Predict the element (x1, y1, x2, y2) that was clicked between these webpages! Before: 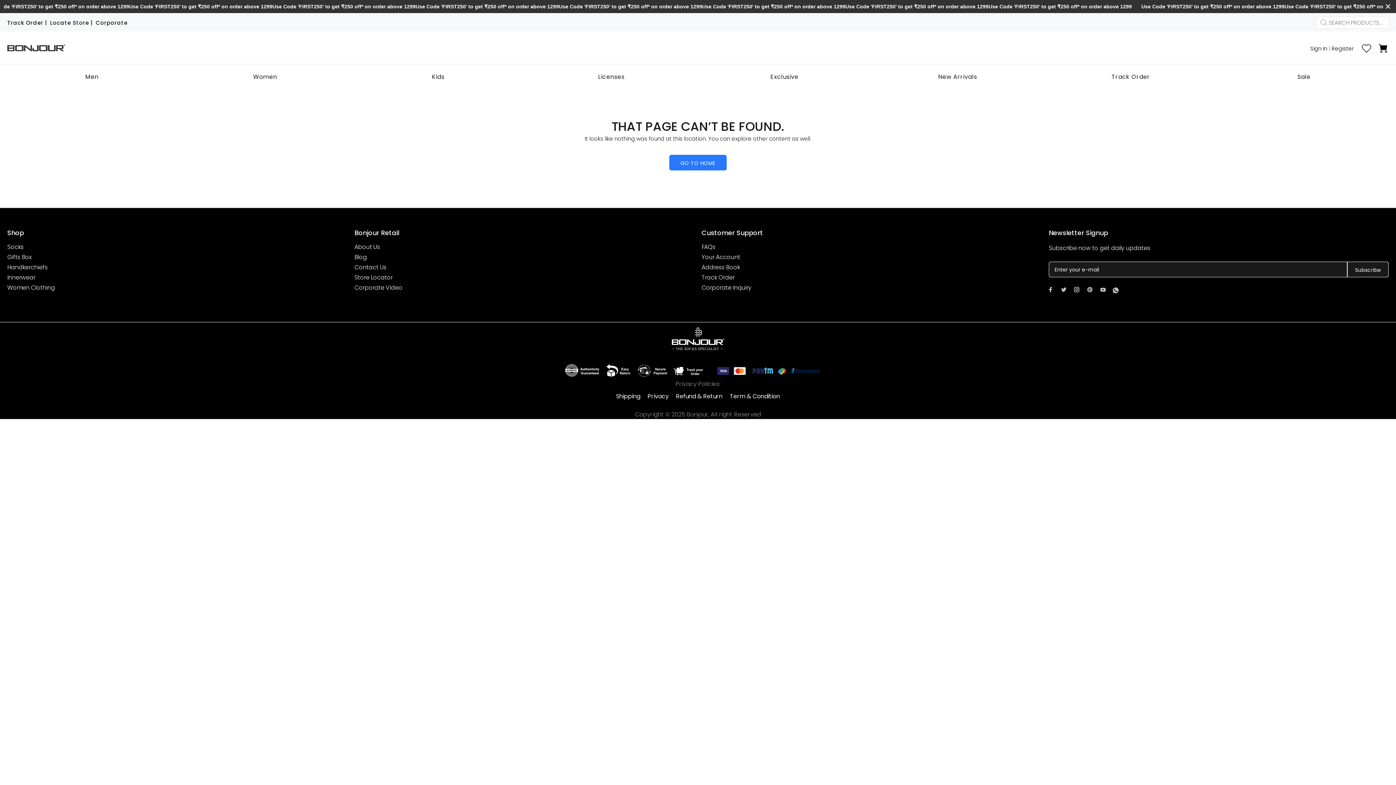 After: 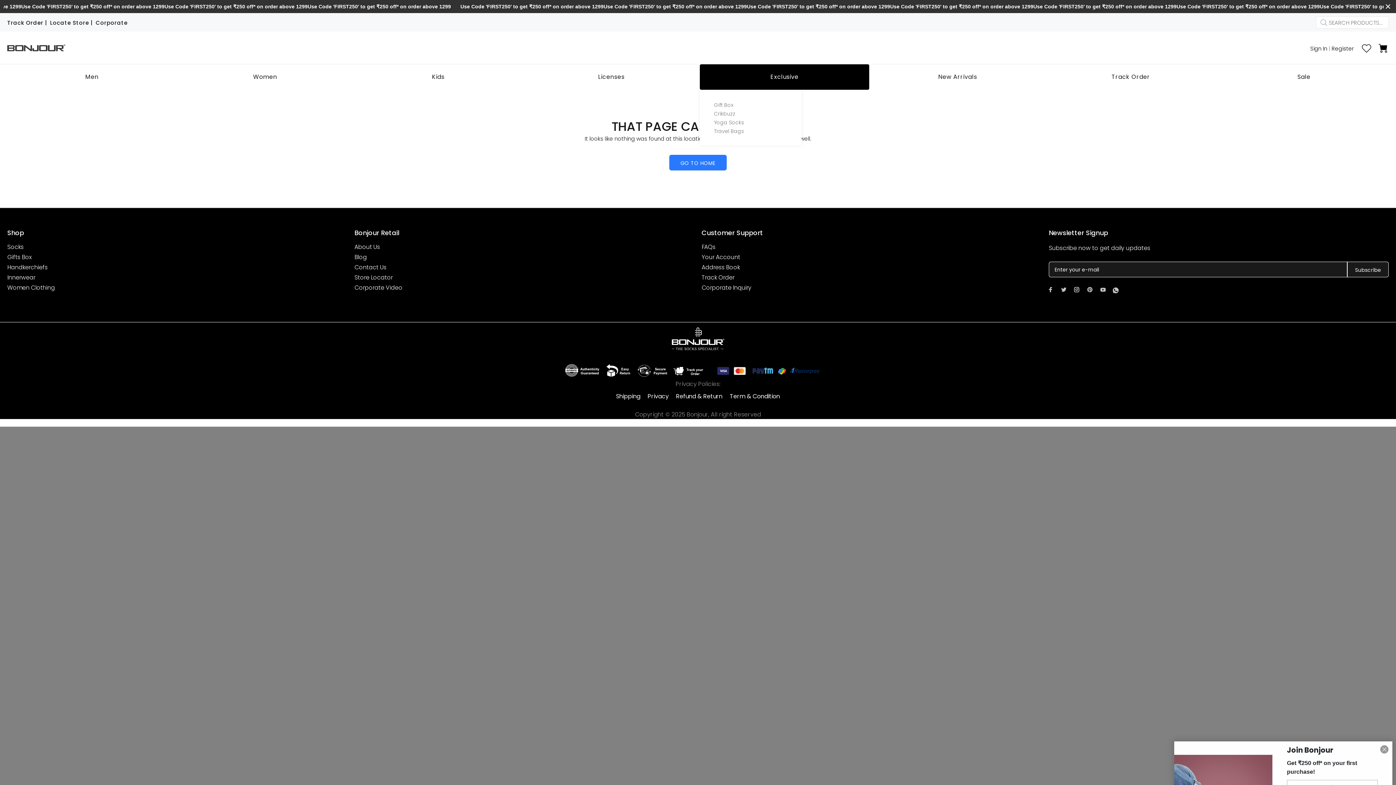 Action: label: Exclusive bbox: (700, 64, 869, 89)